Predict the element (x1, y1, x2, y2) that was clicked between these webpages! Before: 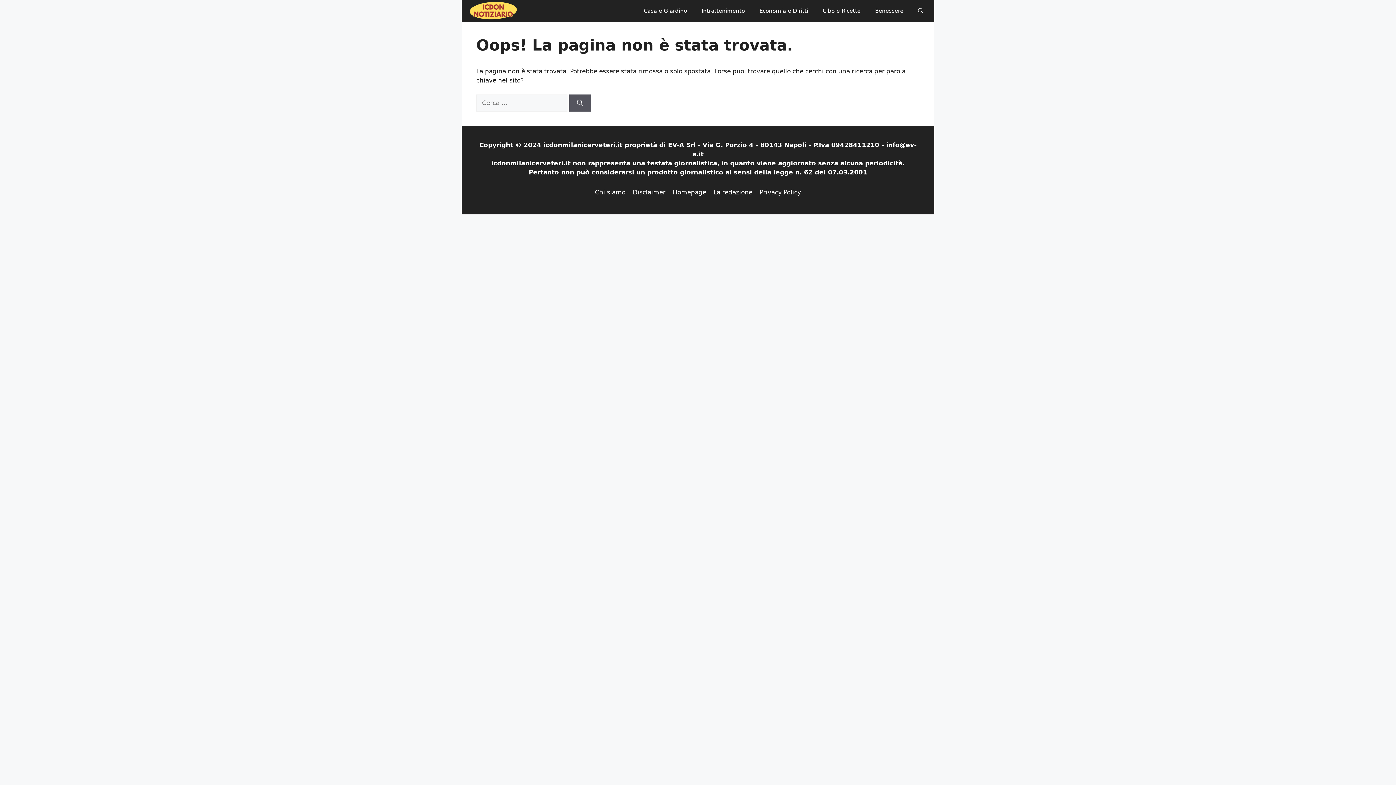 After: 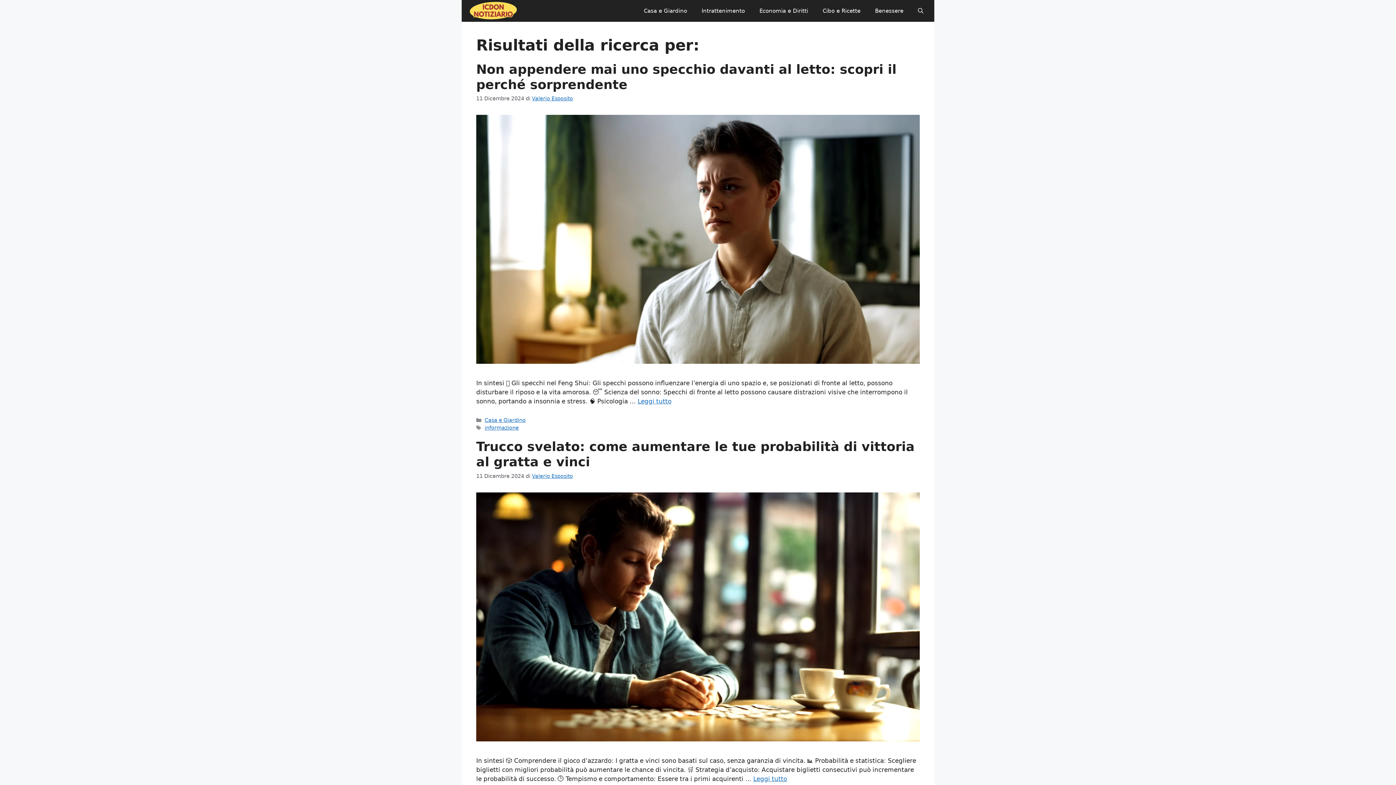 Action: bbox: (569, 94, 590, 111) label: Cerca